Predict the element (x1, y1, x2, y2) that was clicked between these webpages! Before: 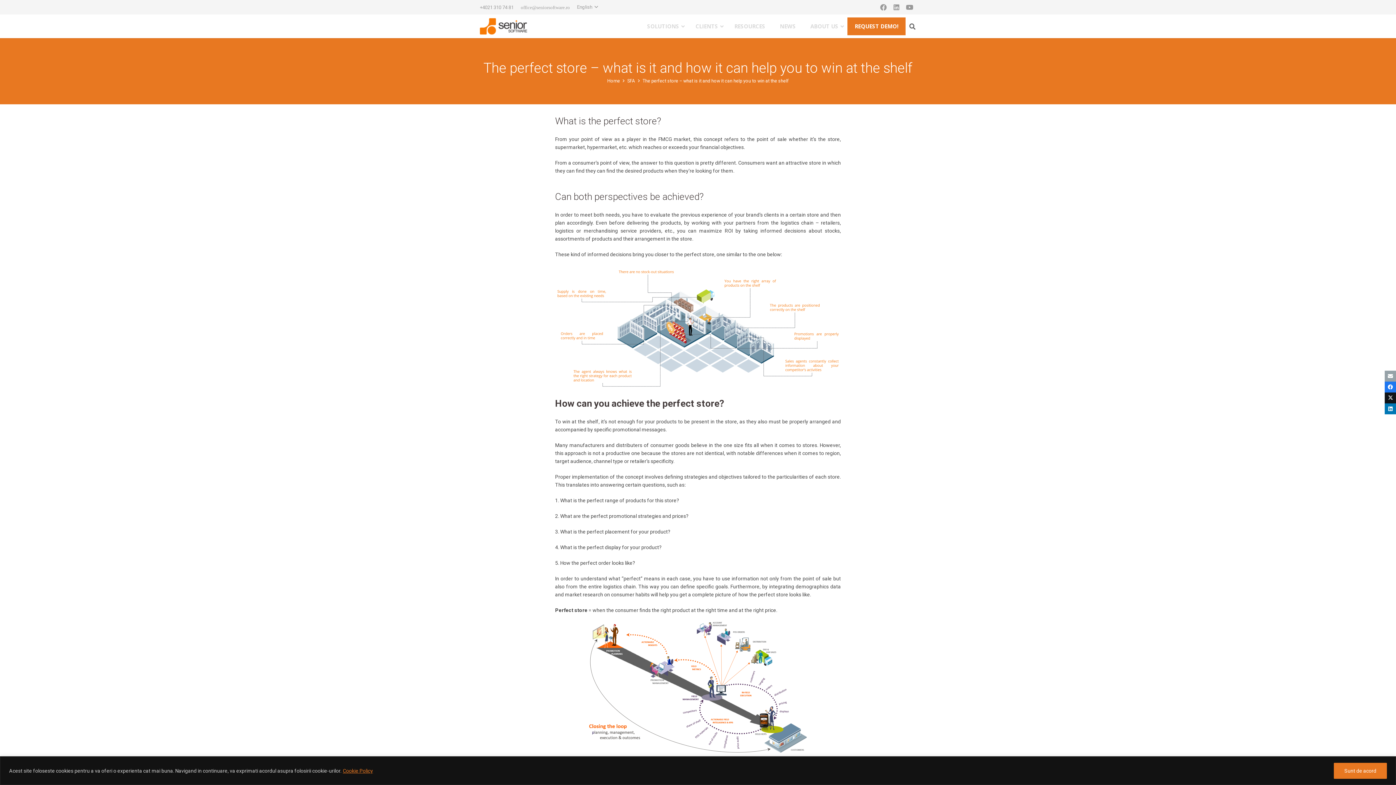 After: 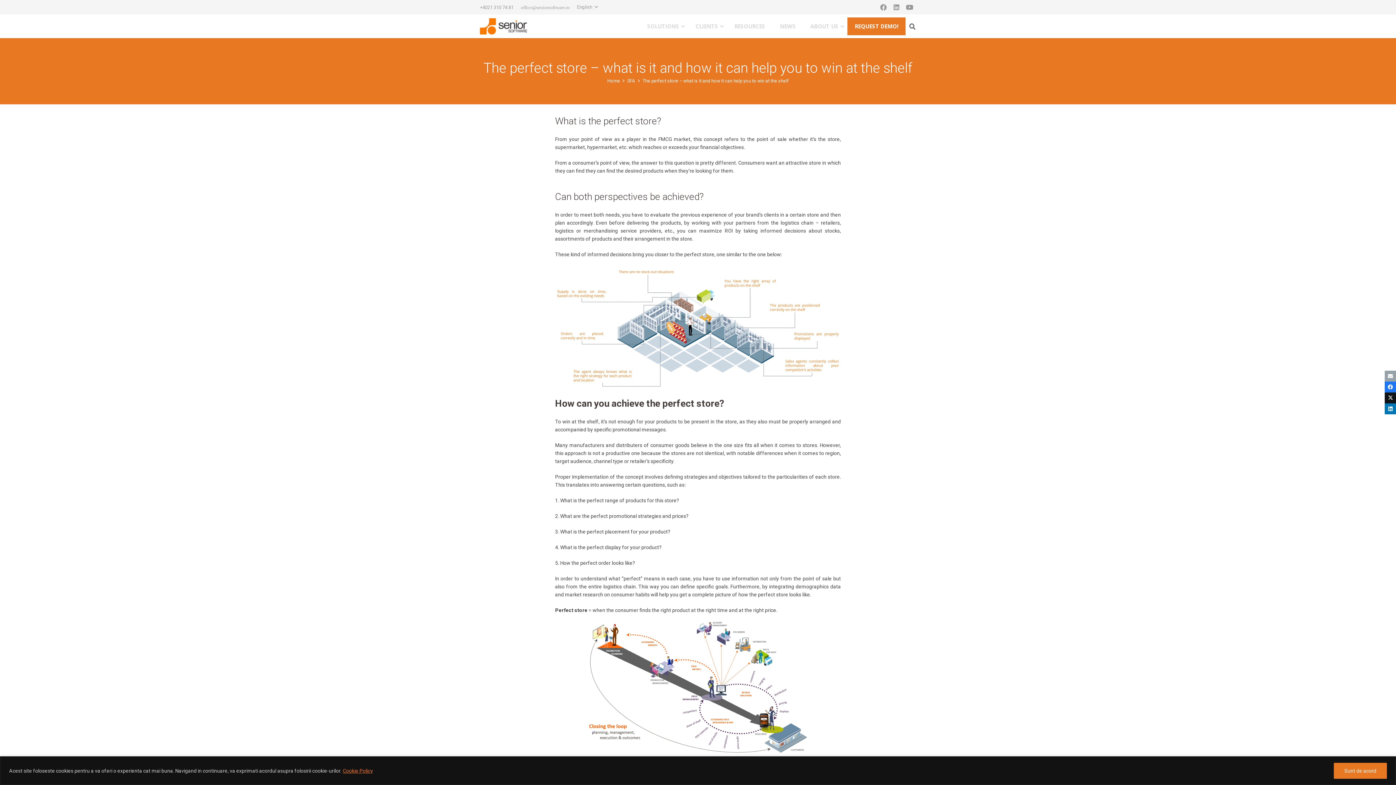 Action: bbox: (1385, 370, 1396, 381) label: Email this